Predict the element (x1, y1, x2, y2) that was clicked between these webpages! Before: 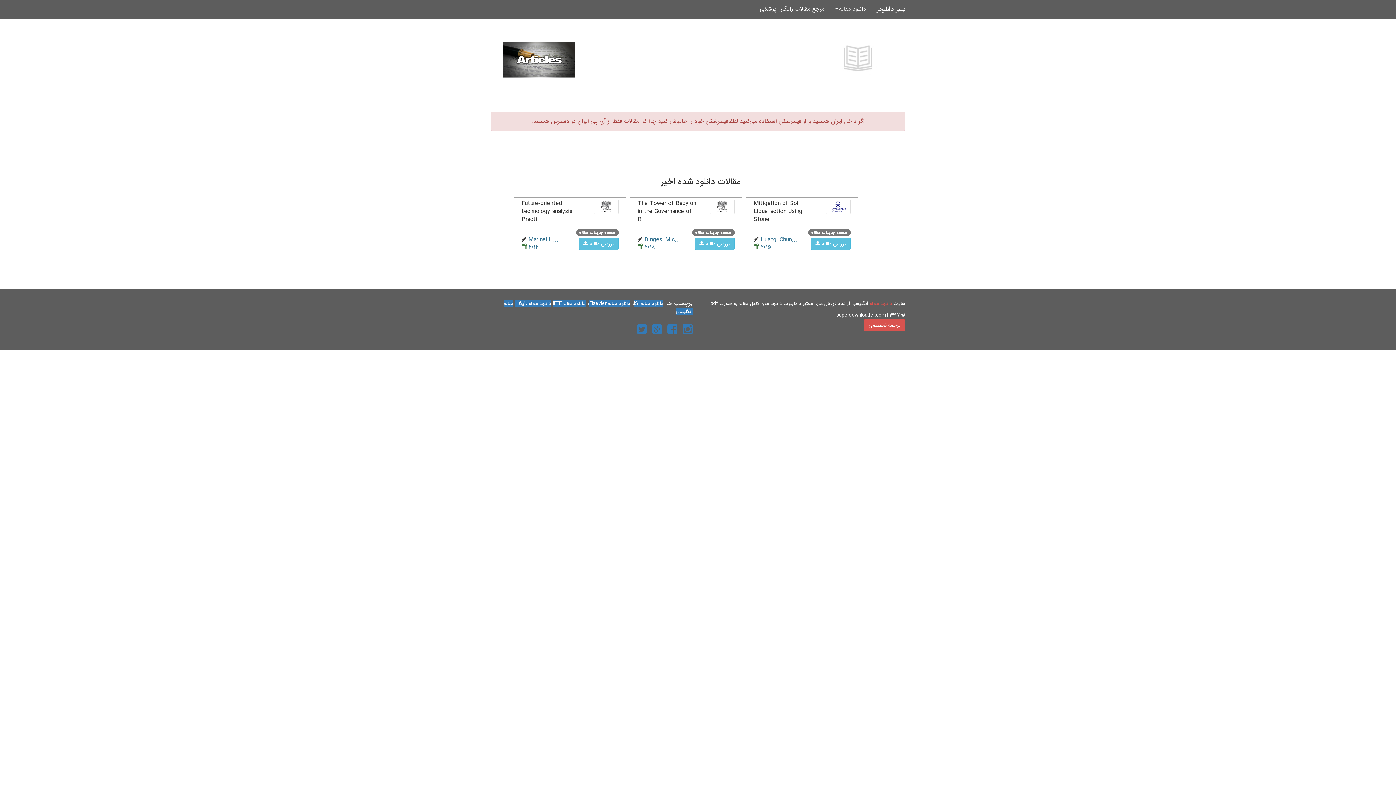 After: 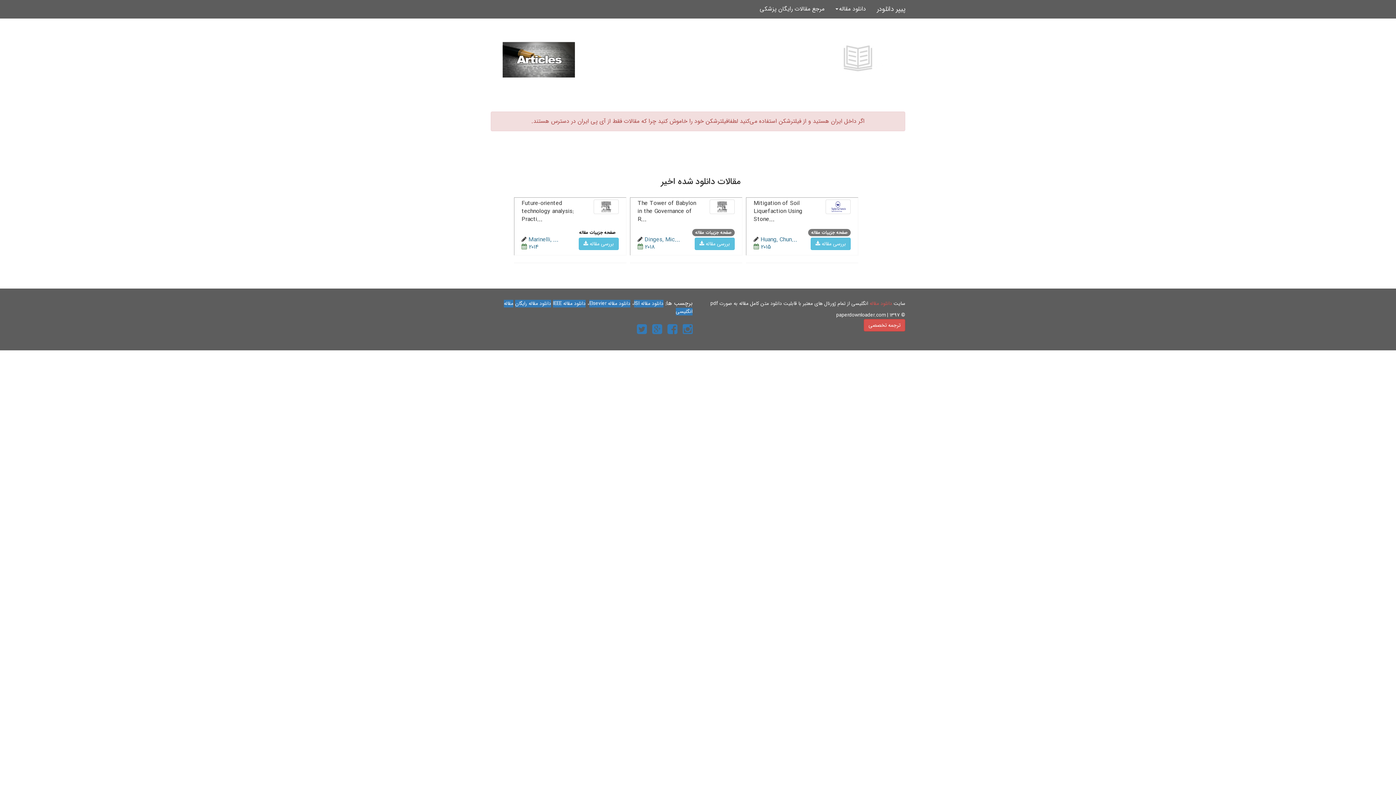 Action: bbox: (576, 229, 618, 236) label: صفحه جزییات مقاله